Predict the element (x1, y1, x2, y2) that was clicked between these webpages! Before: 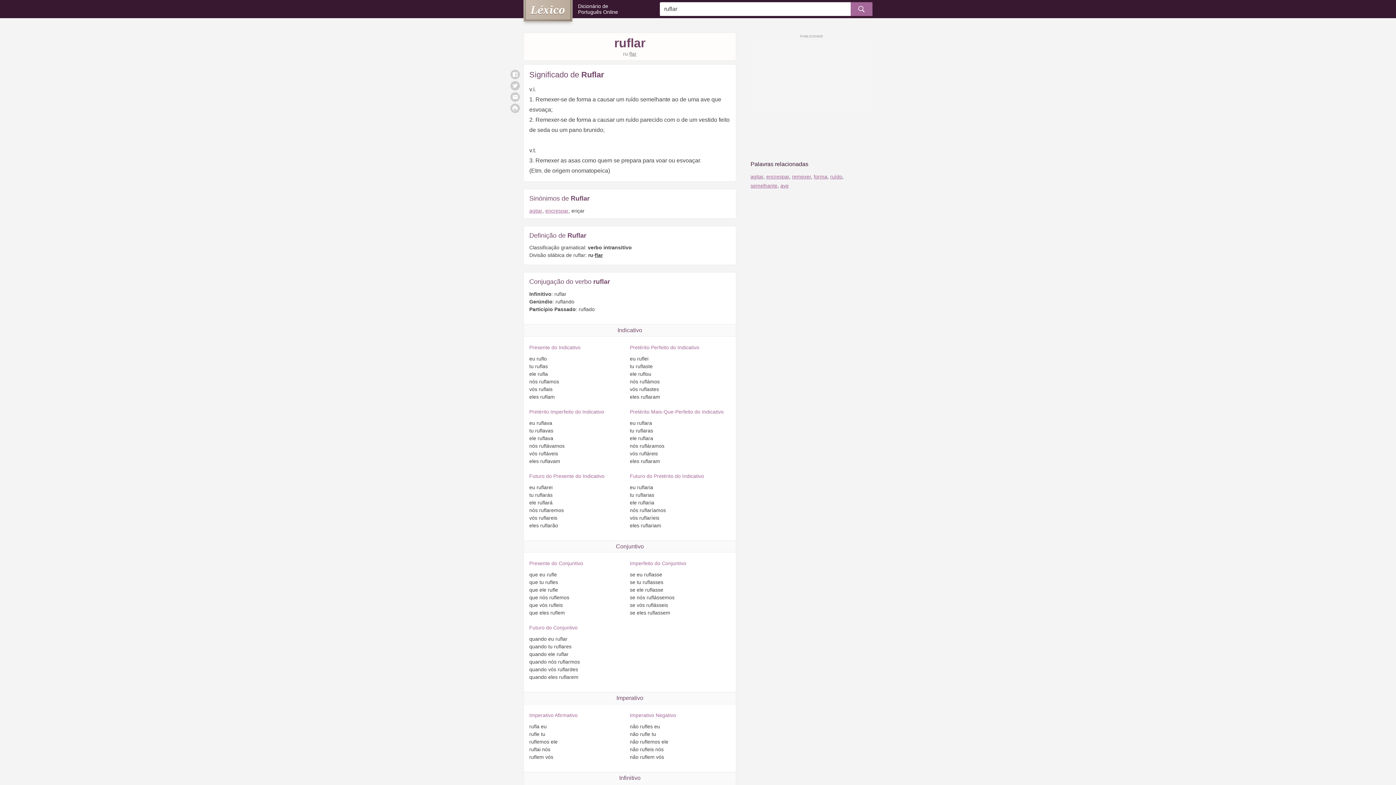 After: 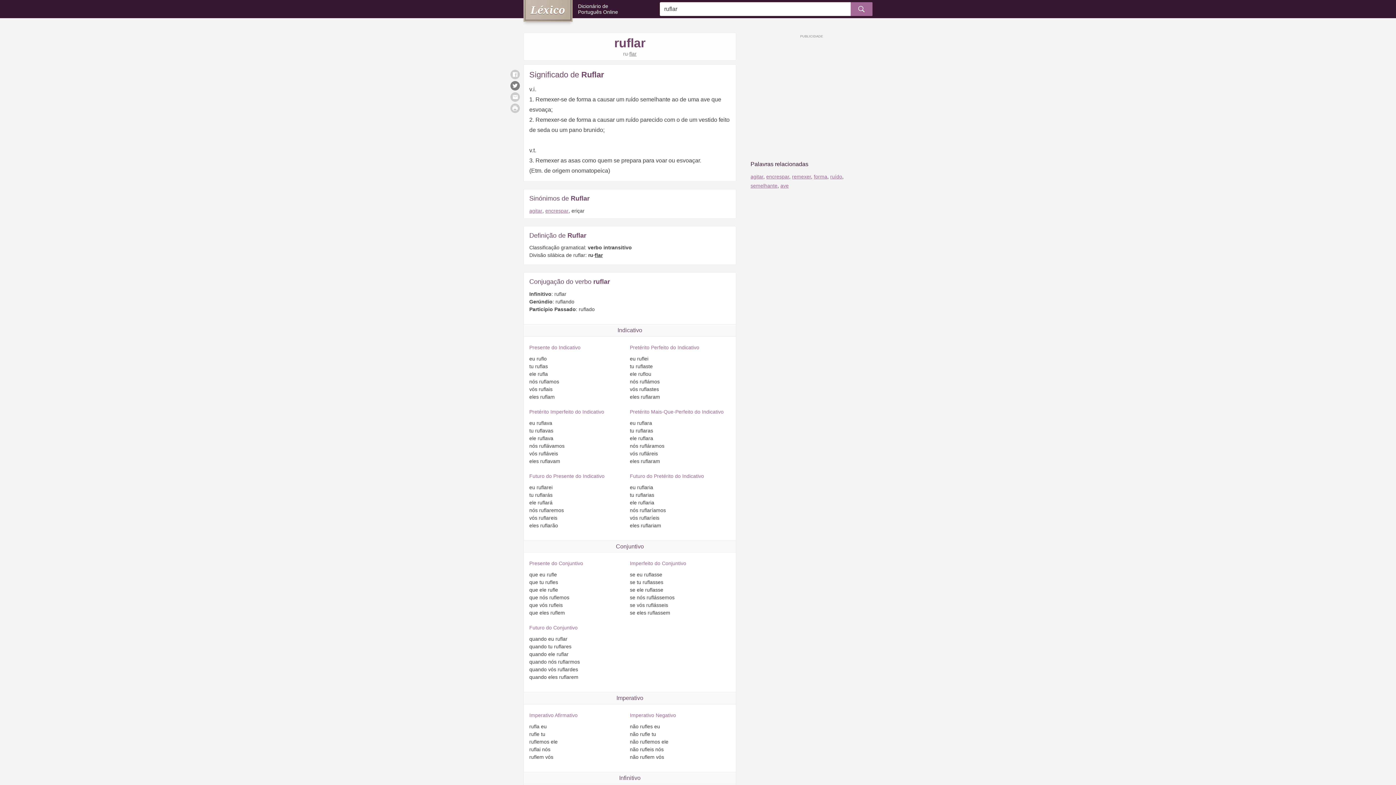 Action: bbox: (510, 81, 520, 90)